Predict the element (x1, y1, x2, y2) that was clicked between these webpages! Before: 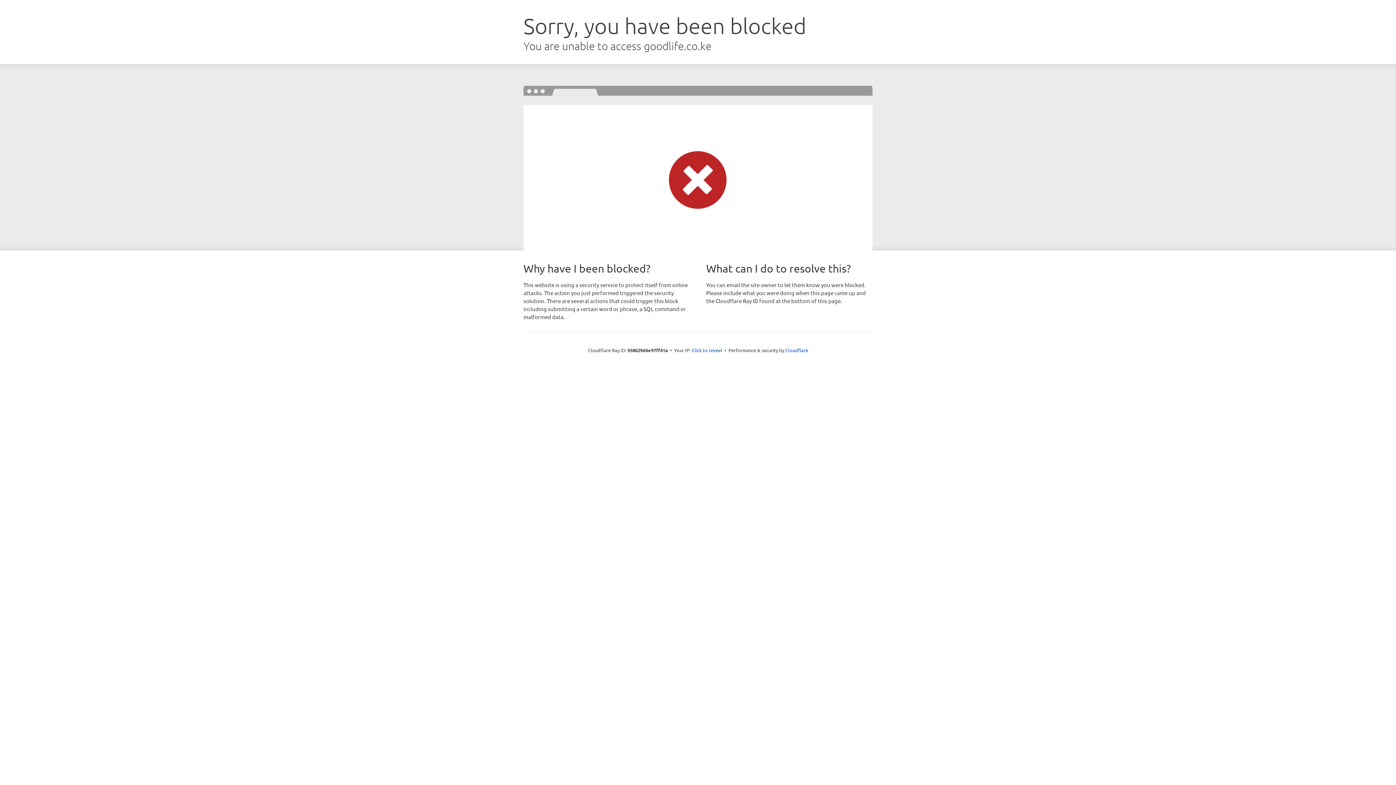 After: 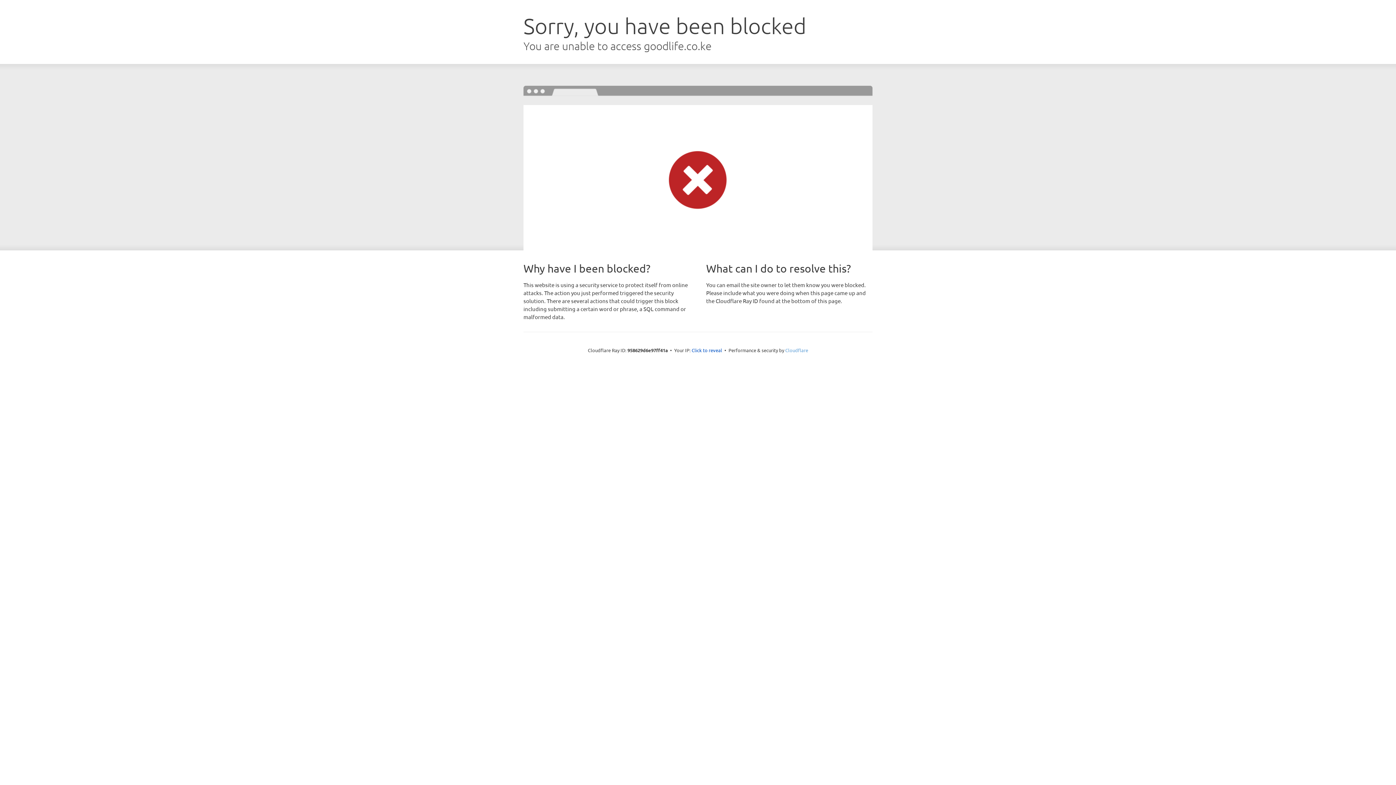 Action: label: Cloudflare bbox: (785, 347, 808, 353)